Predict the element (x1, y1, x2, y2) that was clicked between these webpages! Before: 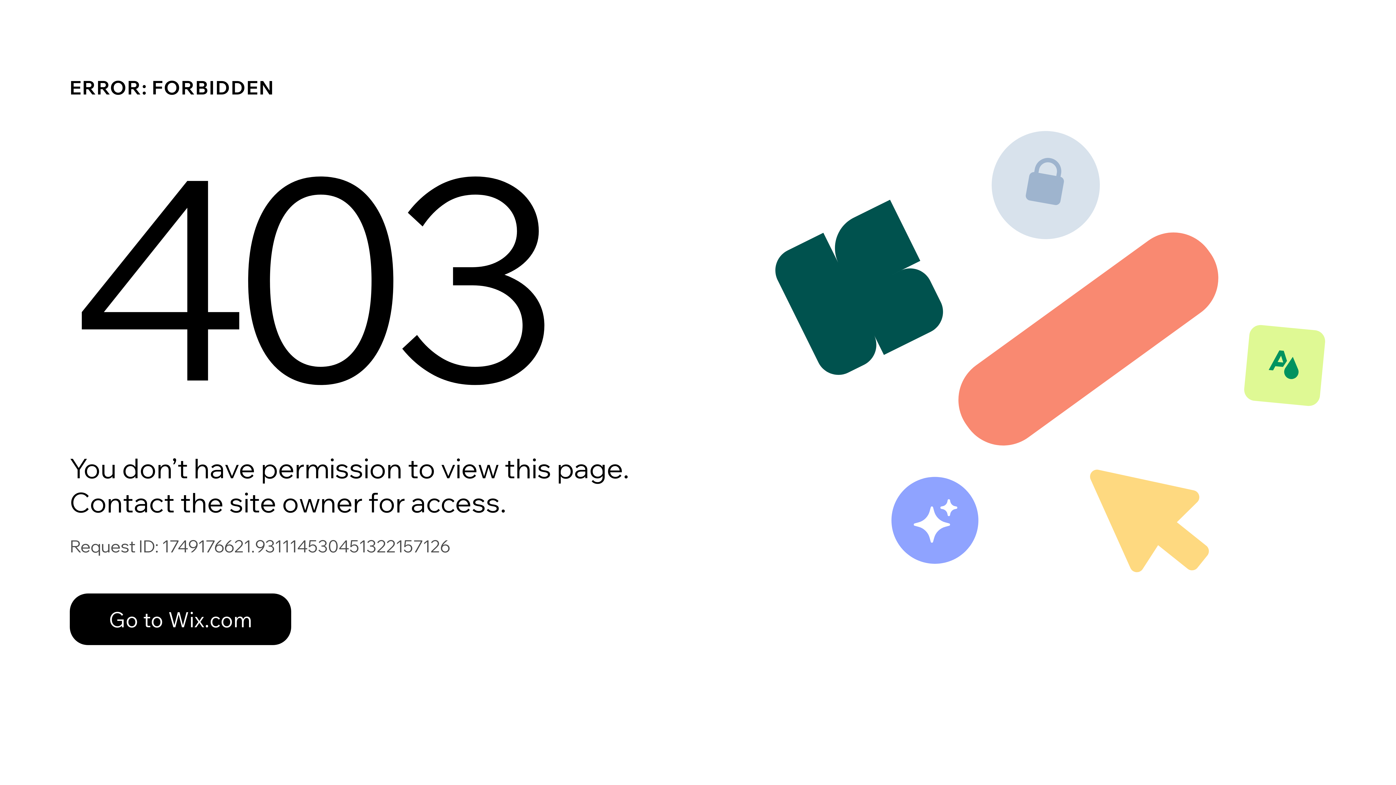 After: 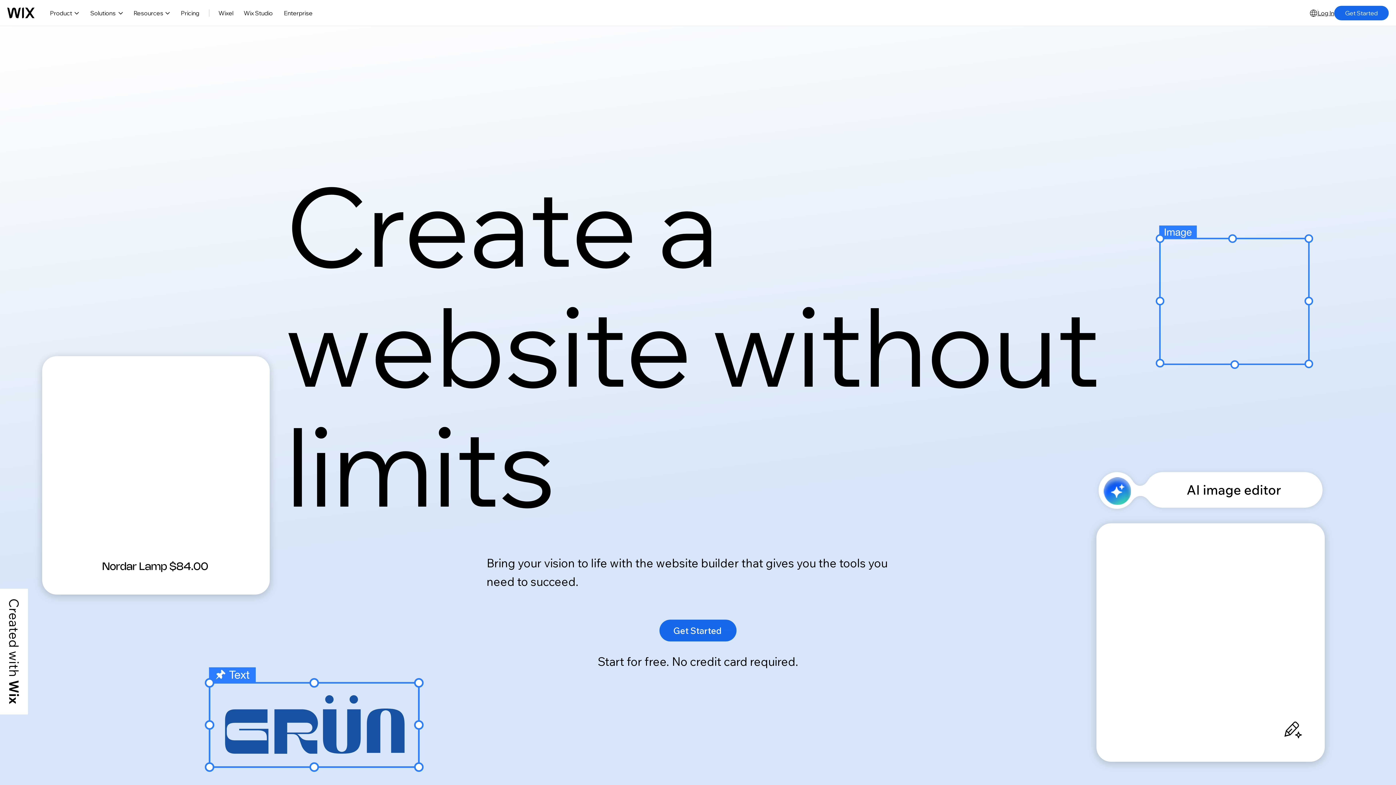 Action: label: Go to Wix.com bbox: (69, 578, 768, 654)